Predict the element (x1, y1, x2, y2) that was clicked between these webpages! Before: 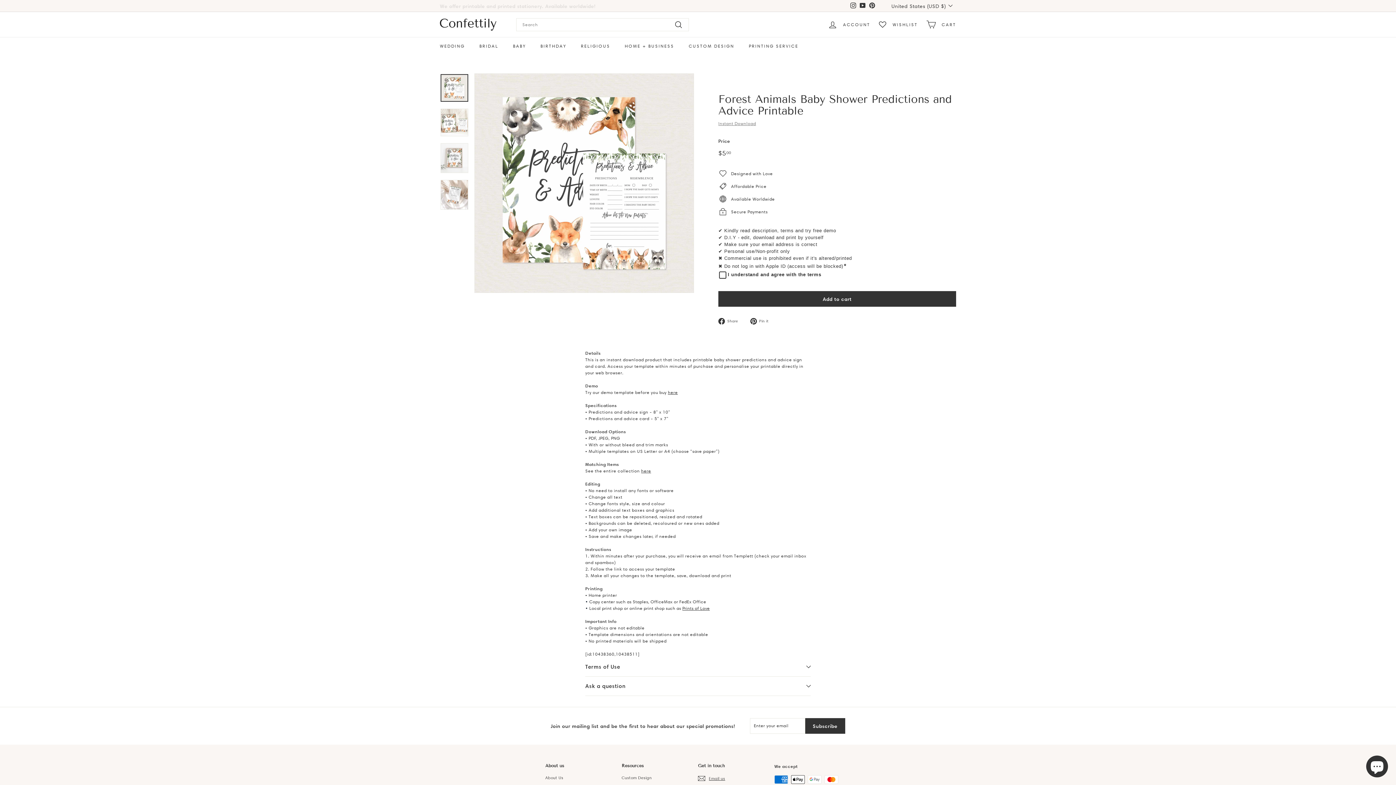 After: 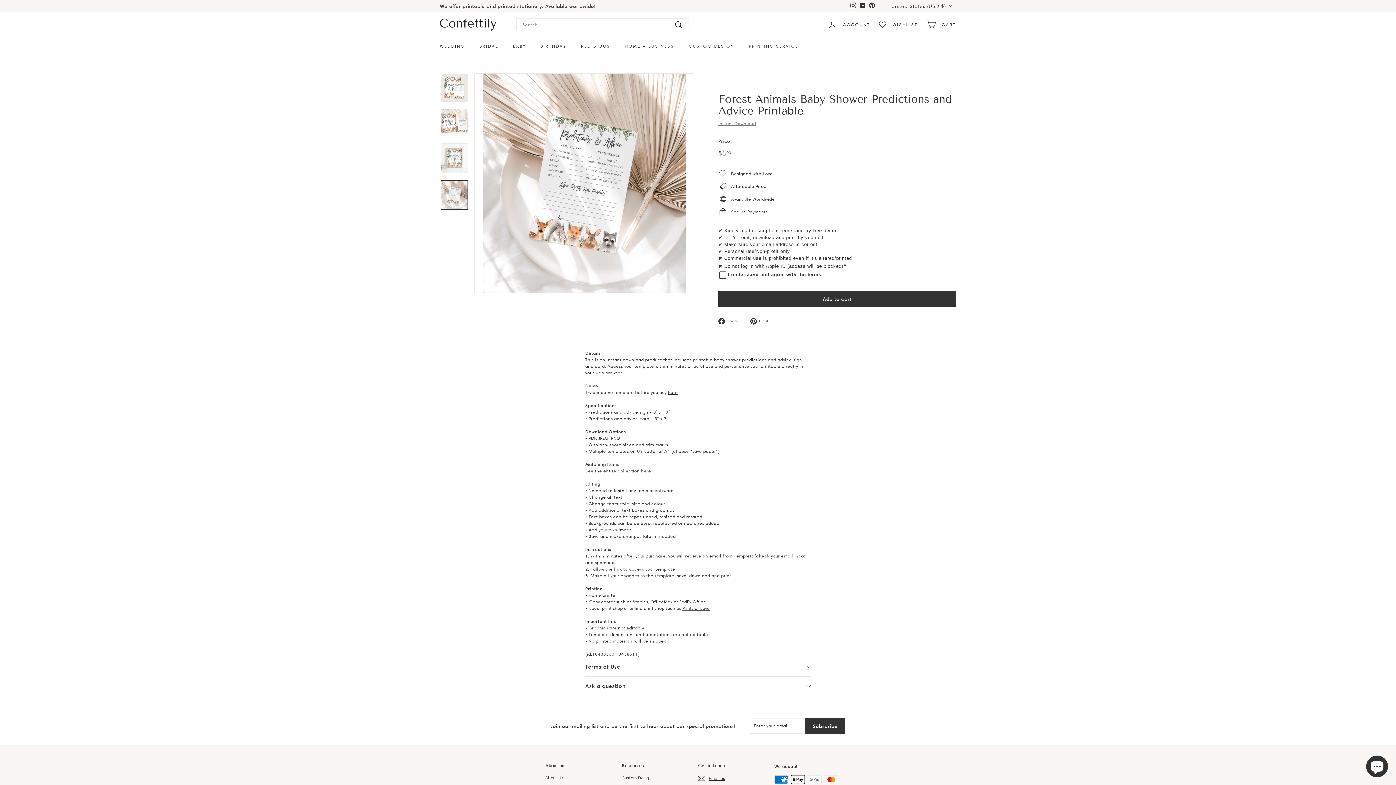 Action: bbox: (440, 180, 468, 209)